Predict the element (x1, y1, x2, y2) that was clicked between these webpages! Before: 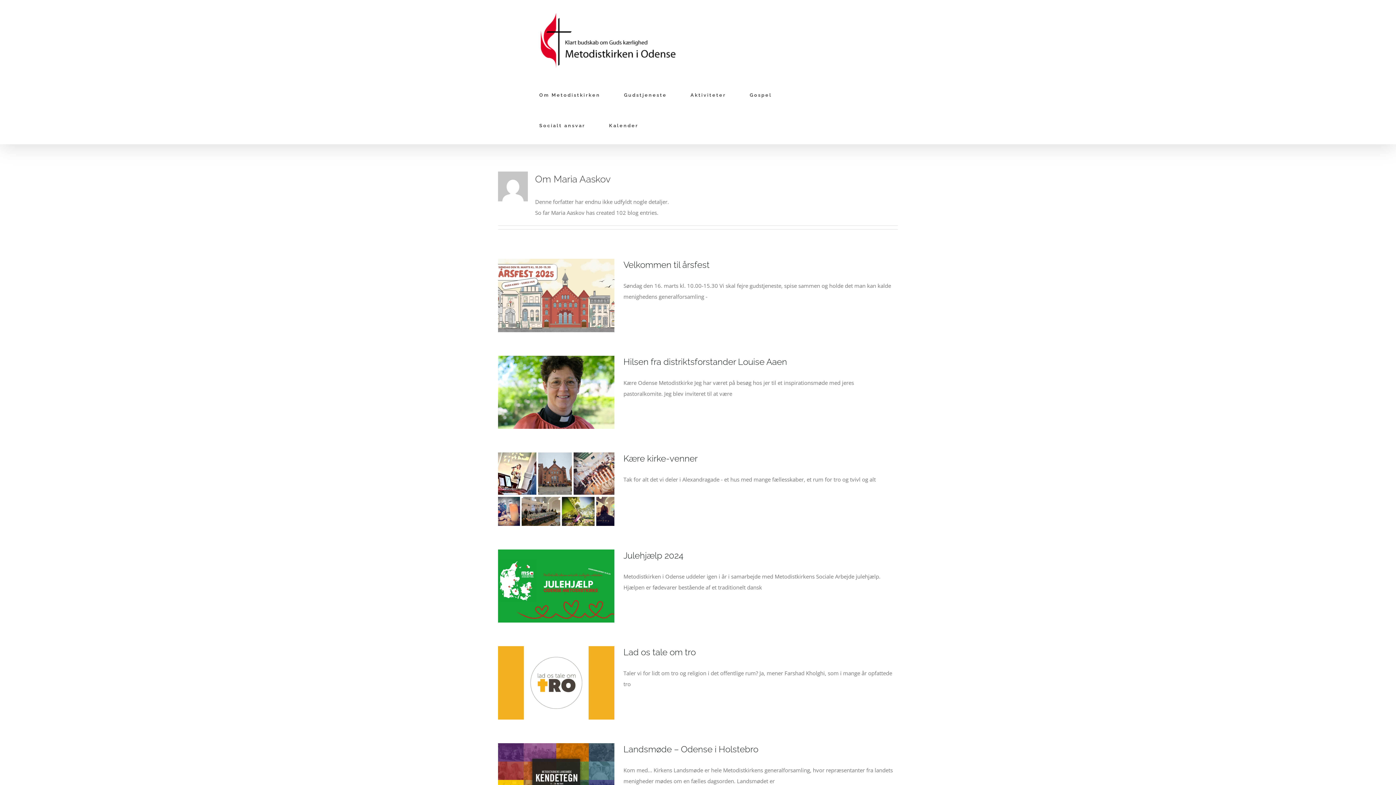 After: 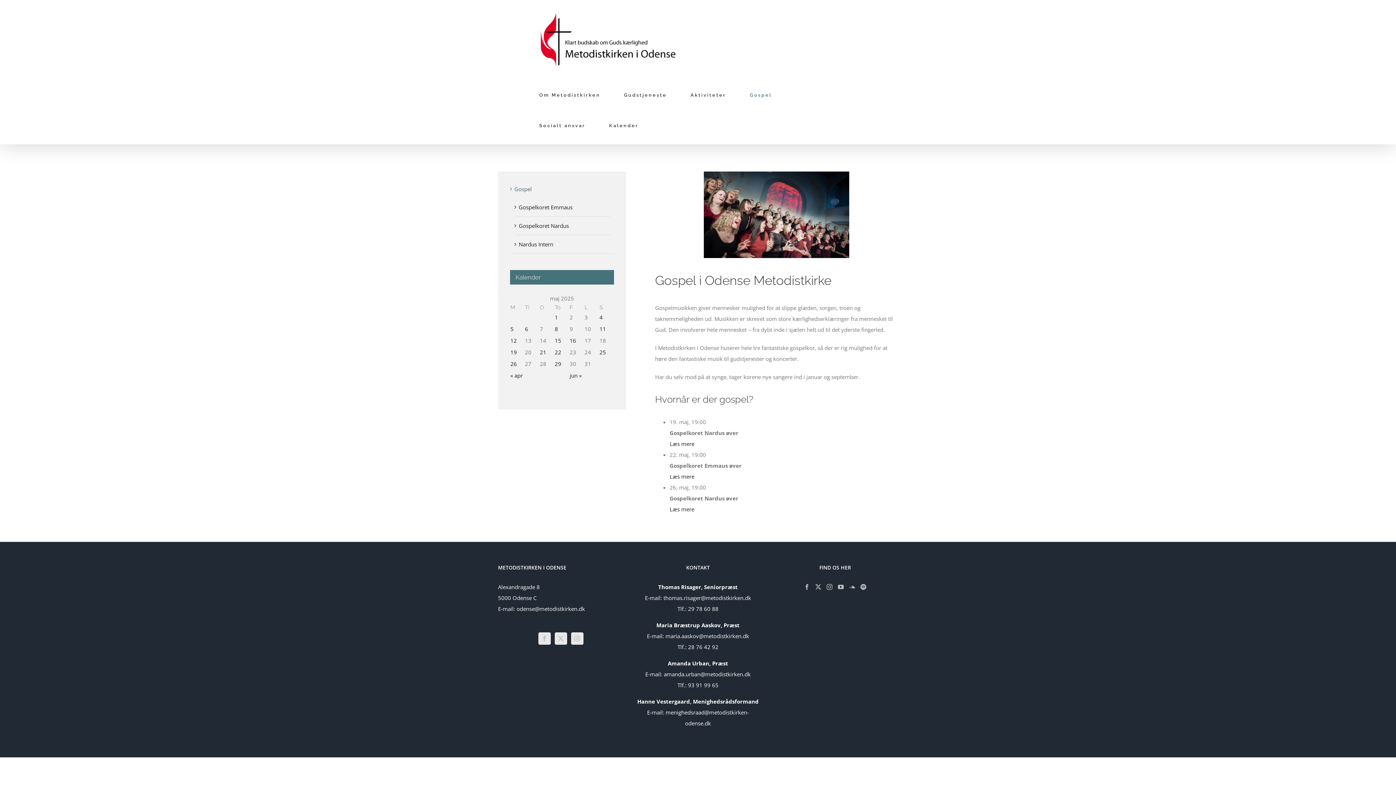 Action: label: Gospel bbox: (749, 79, 772, 110)